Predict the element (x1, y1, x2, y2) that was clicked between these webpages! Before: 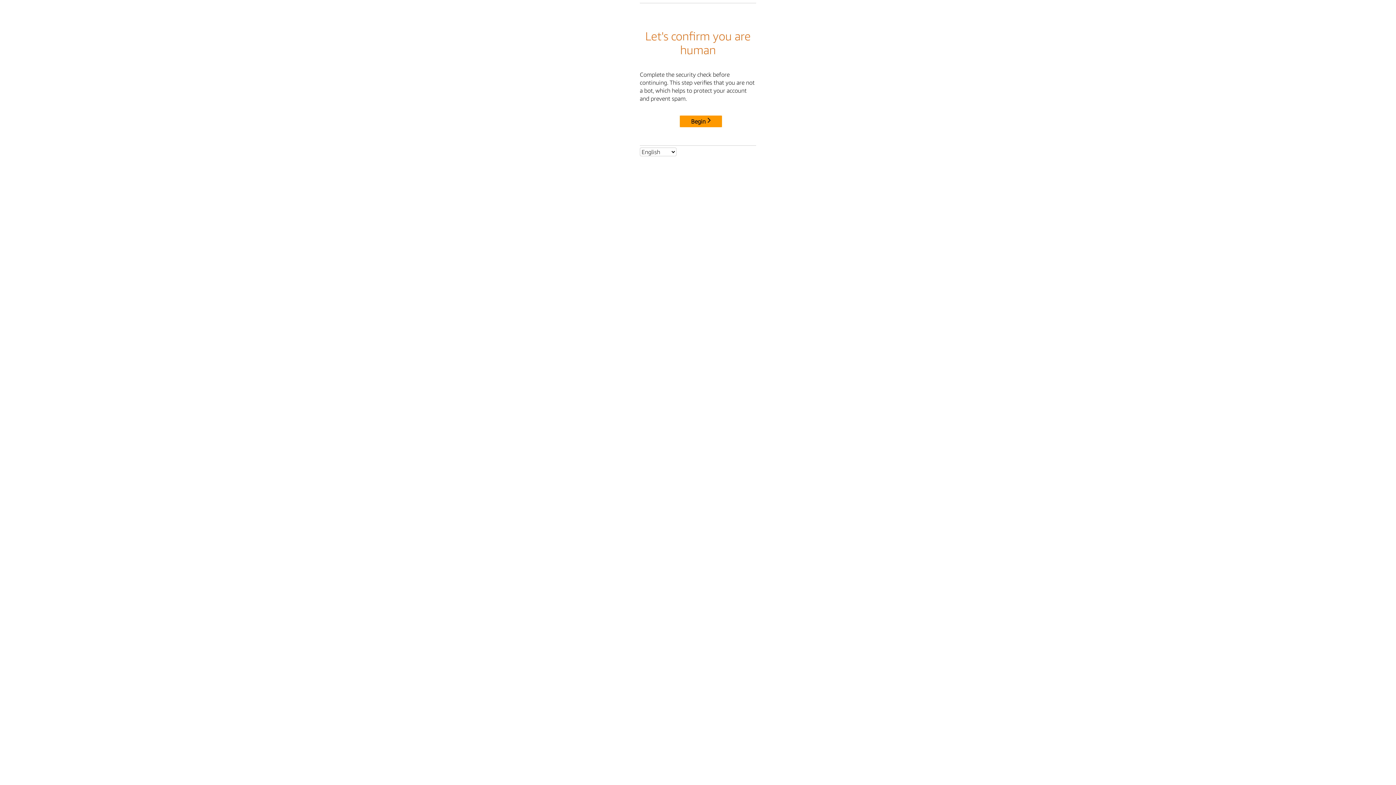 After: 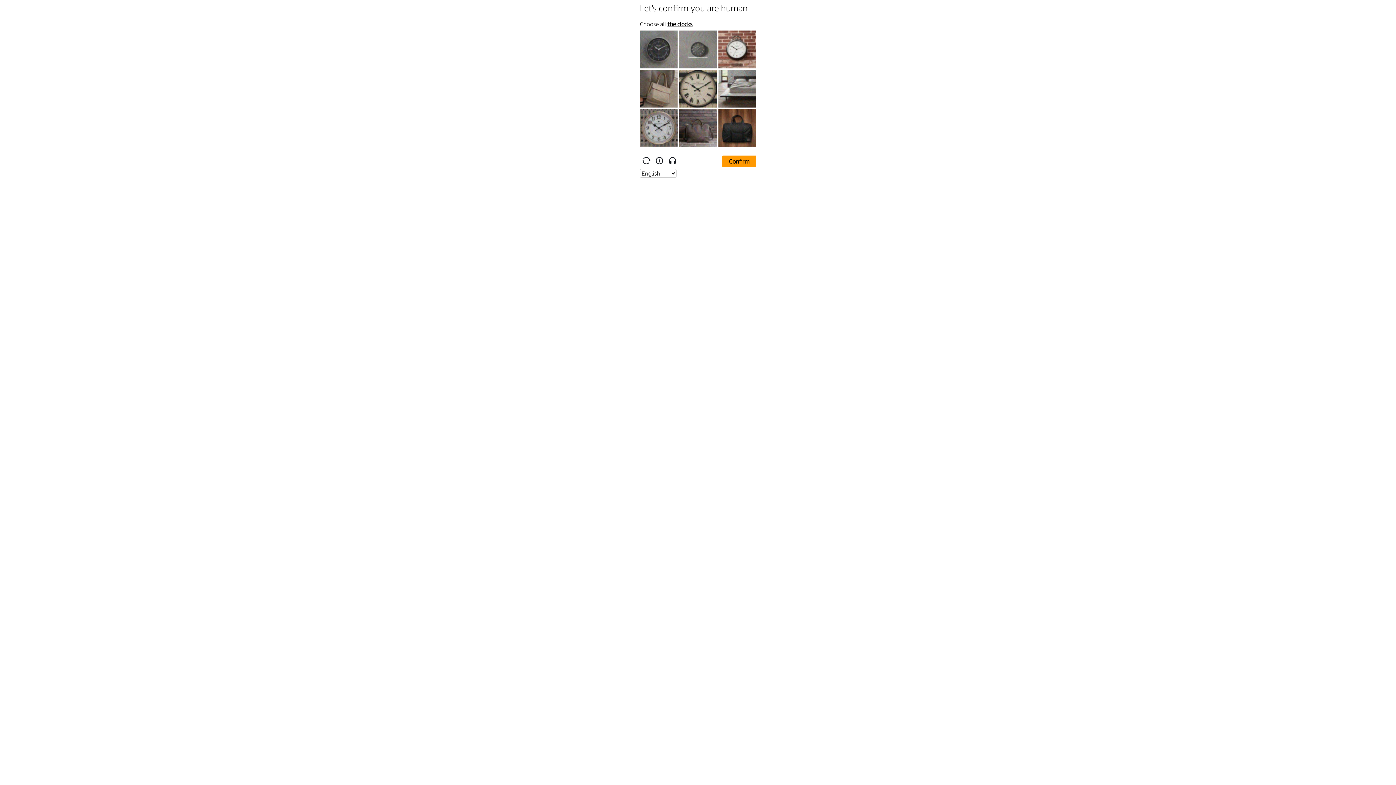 Action: bbox: (680, 115, 722, 127) label: Begin